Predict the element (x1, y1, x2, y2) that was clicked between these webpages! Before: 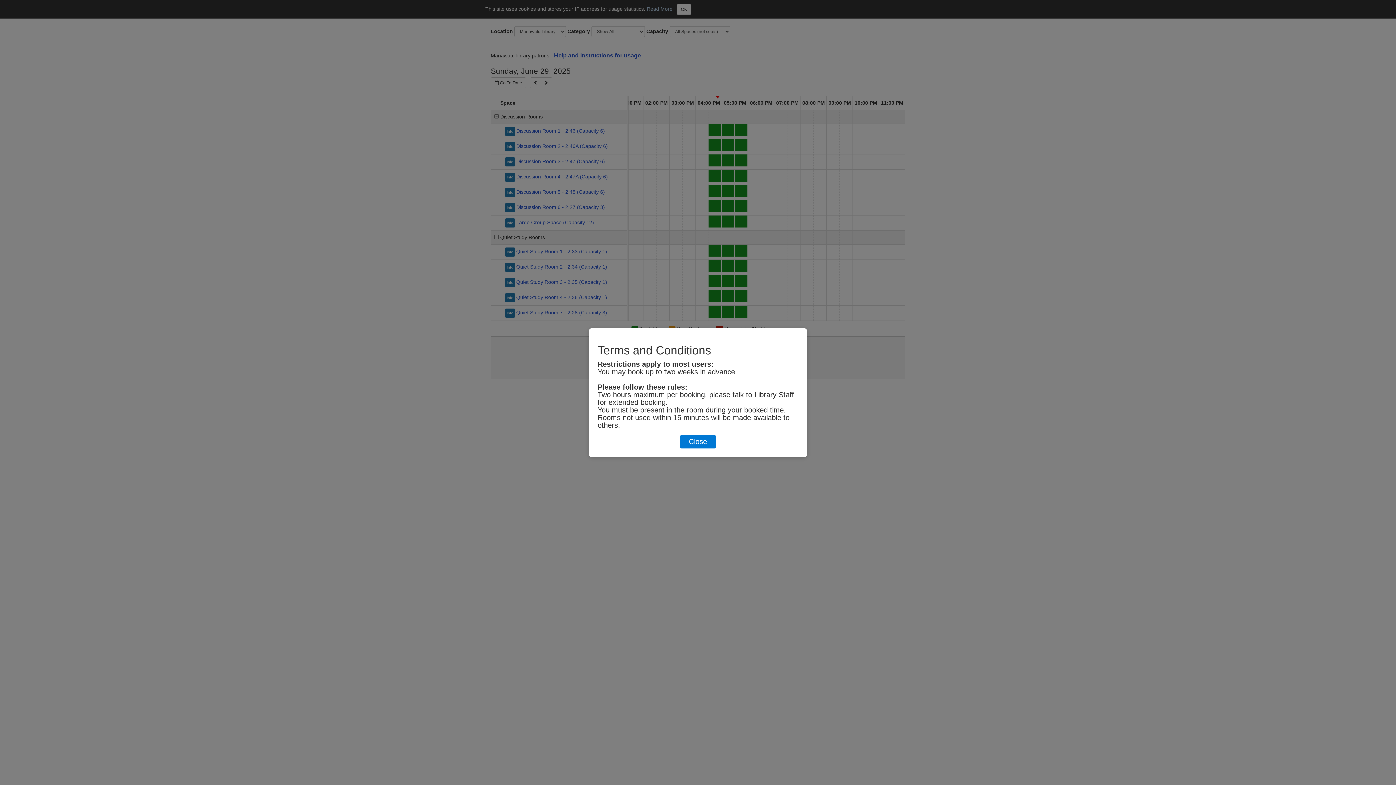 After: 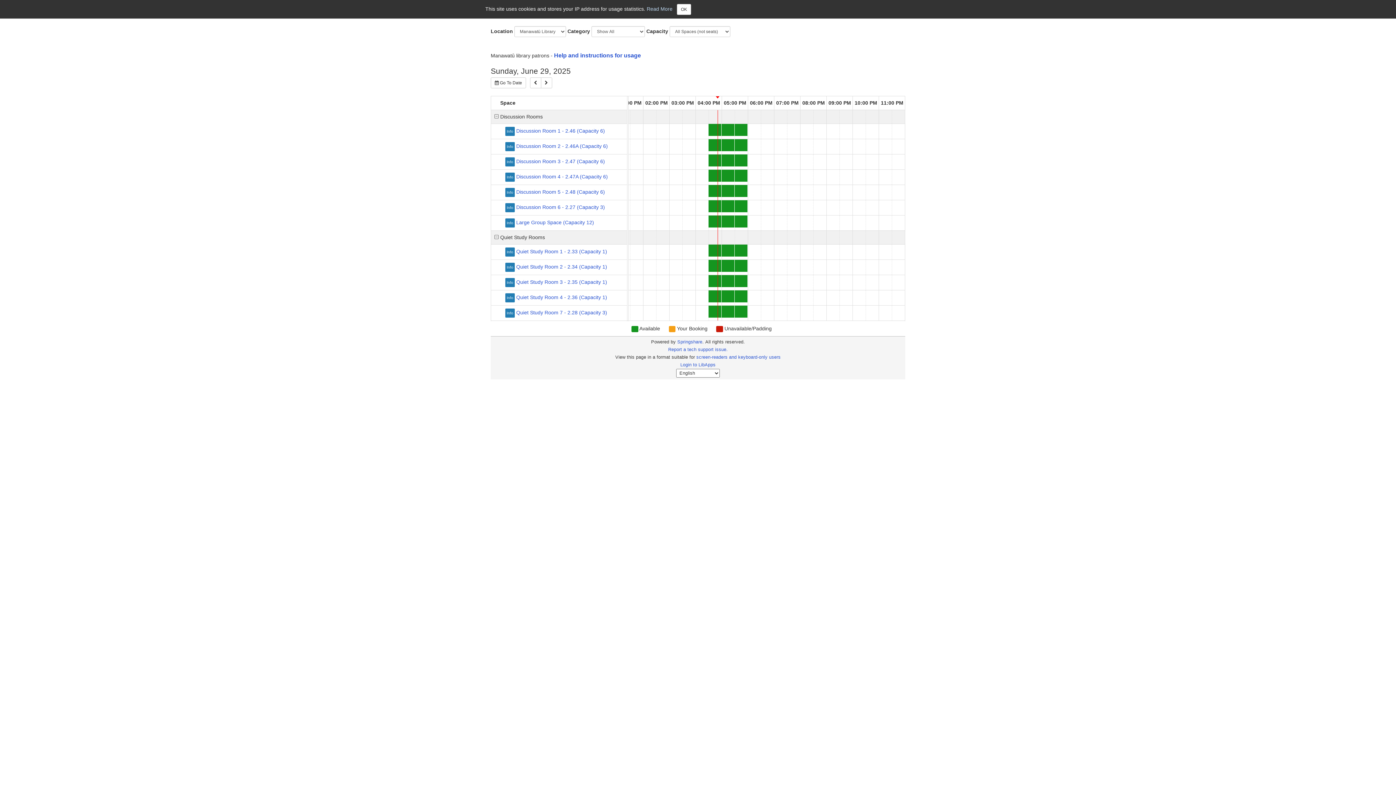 Action: bbox: (680, 435, 716, 448) label: Close